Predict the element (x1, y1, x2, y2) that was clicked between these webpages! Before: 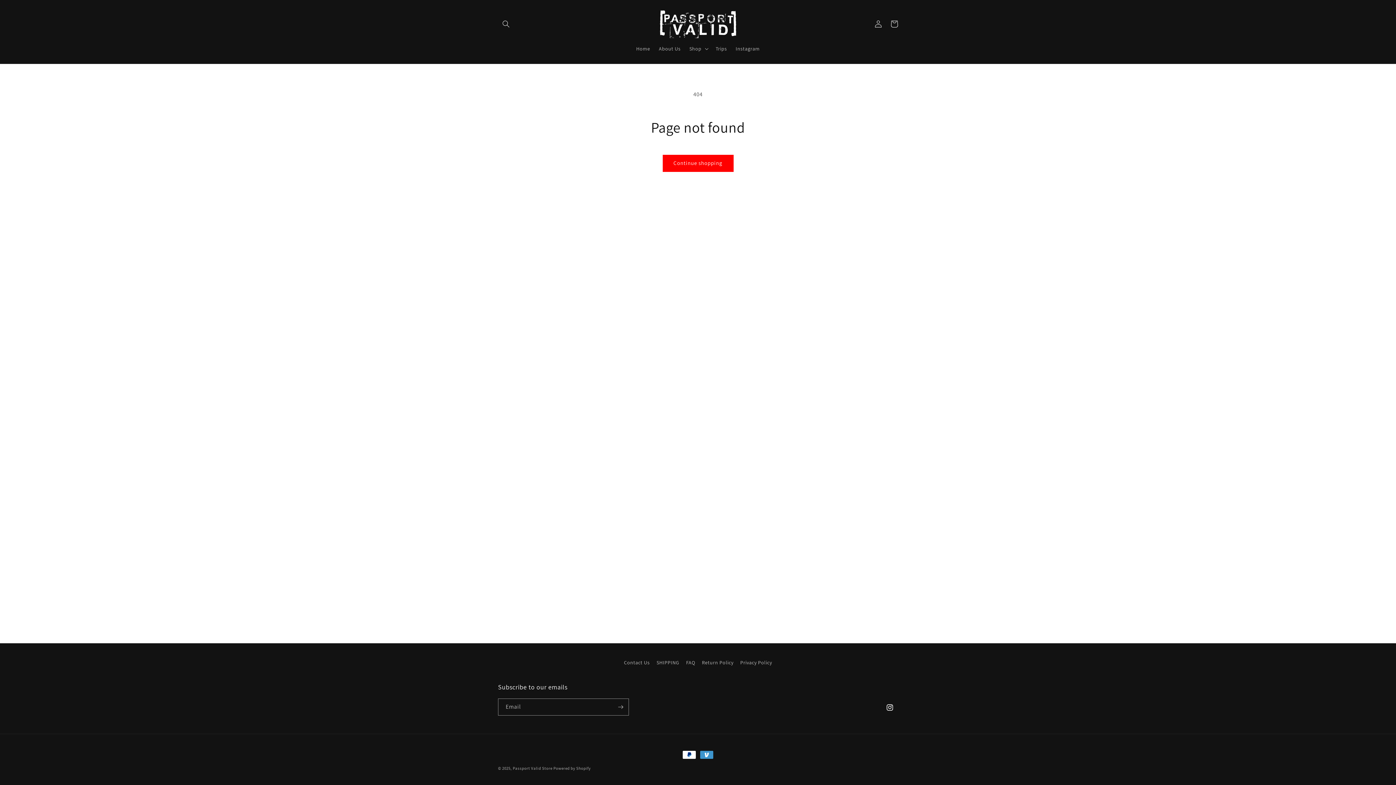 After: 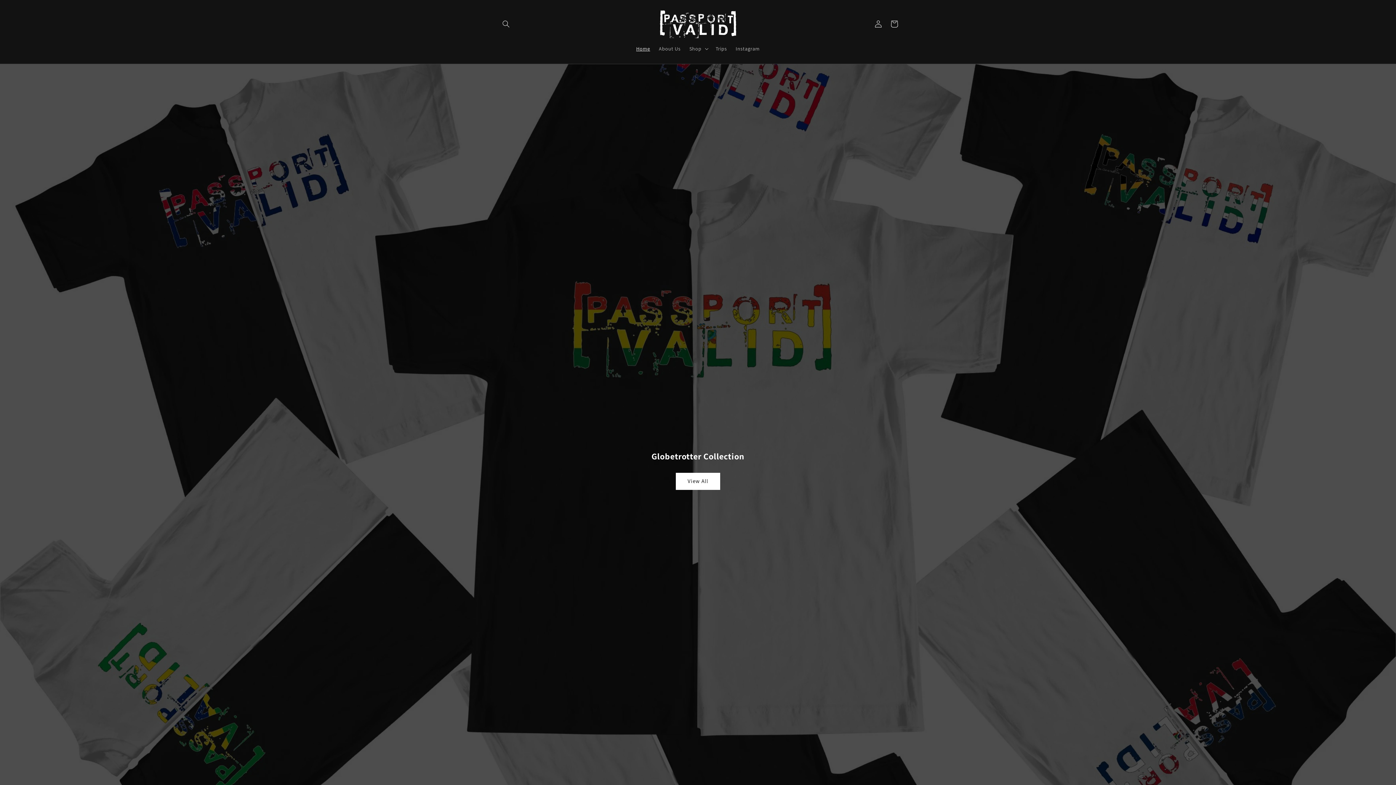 Action: bbox: (631, 40, 654, 56) label: Home